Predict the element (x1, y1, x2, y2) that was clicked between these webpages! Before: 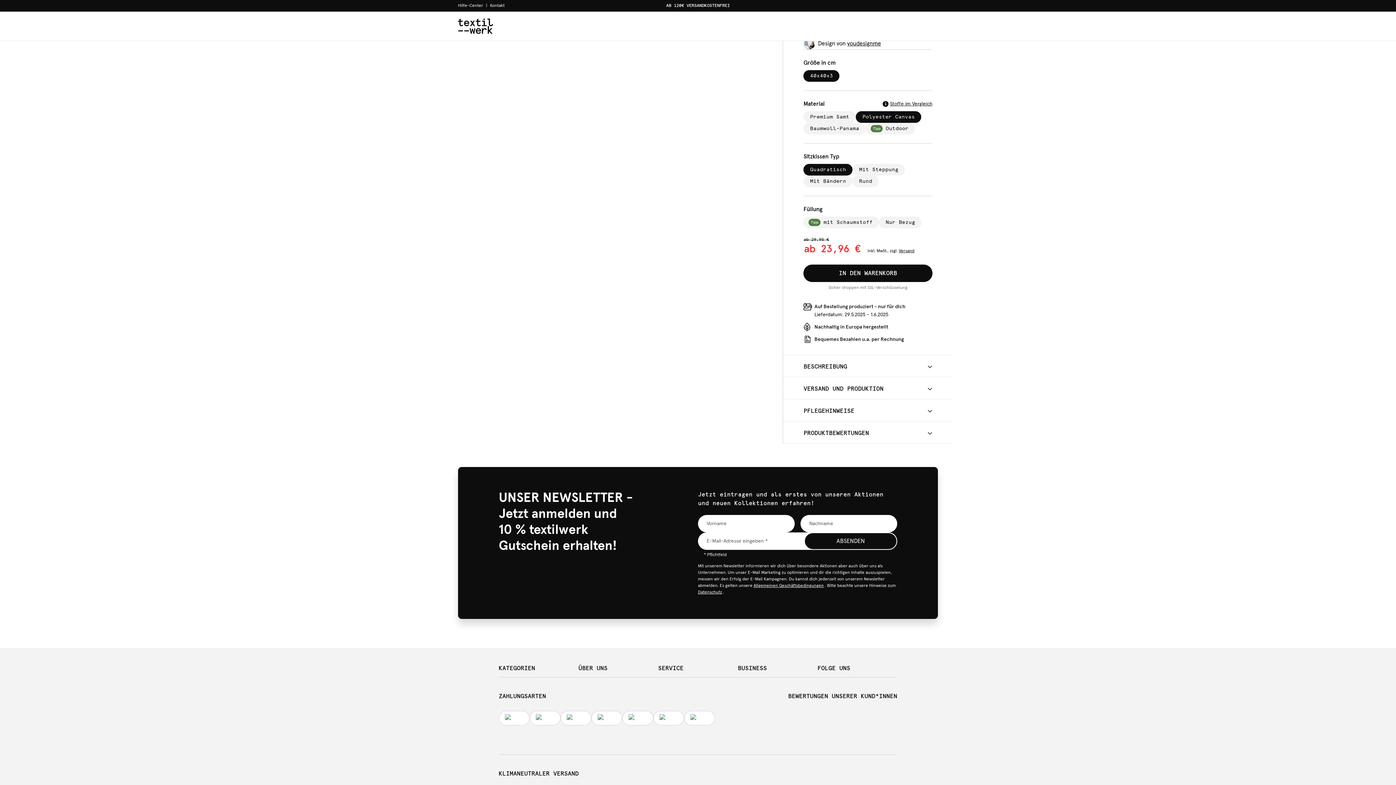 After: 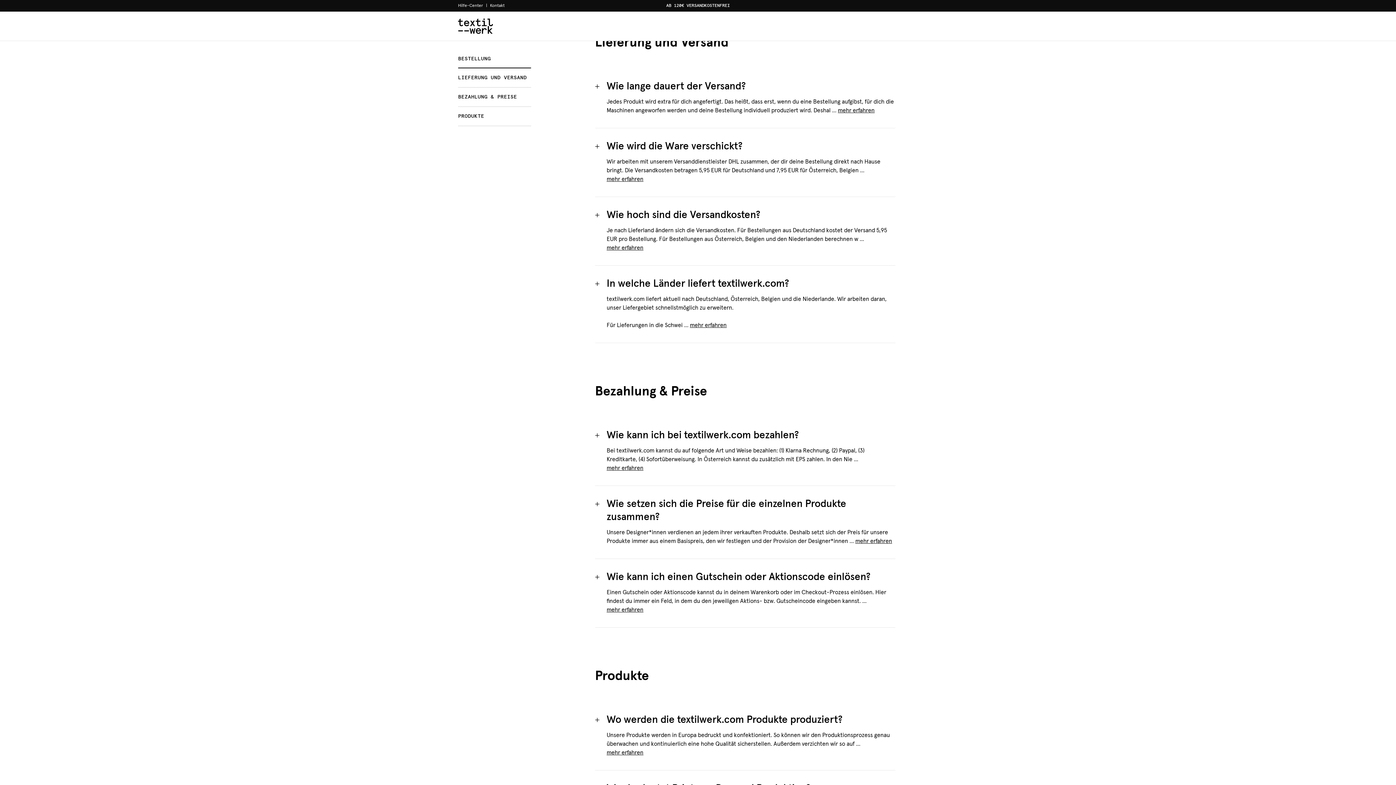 Action: bbox: (899, 249, 914, 253) label: Versand